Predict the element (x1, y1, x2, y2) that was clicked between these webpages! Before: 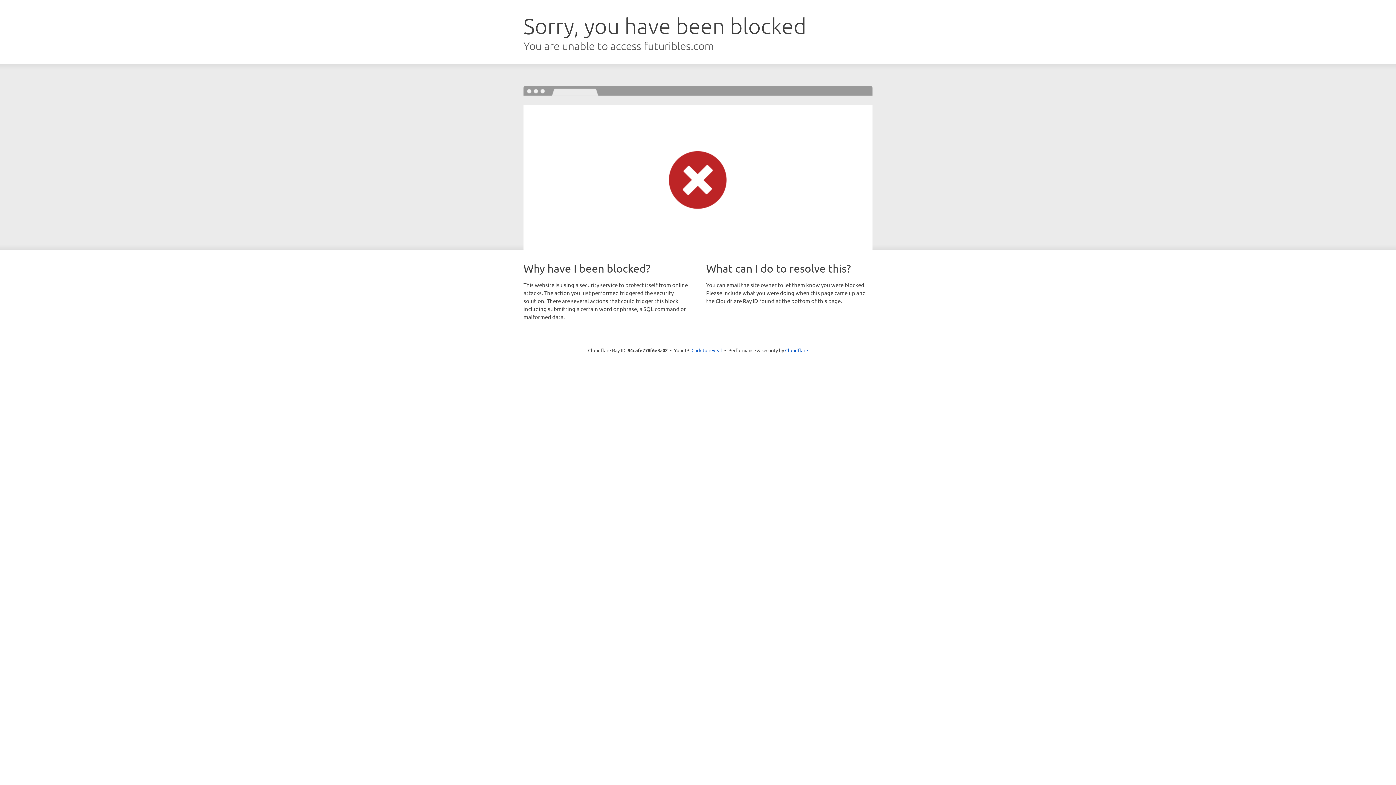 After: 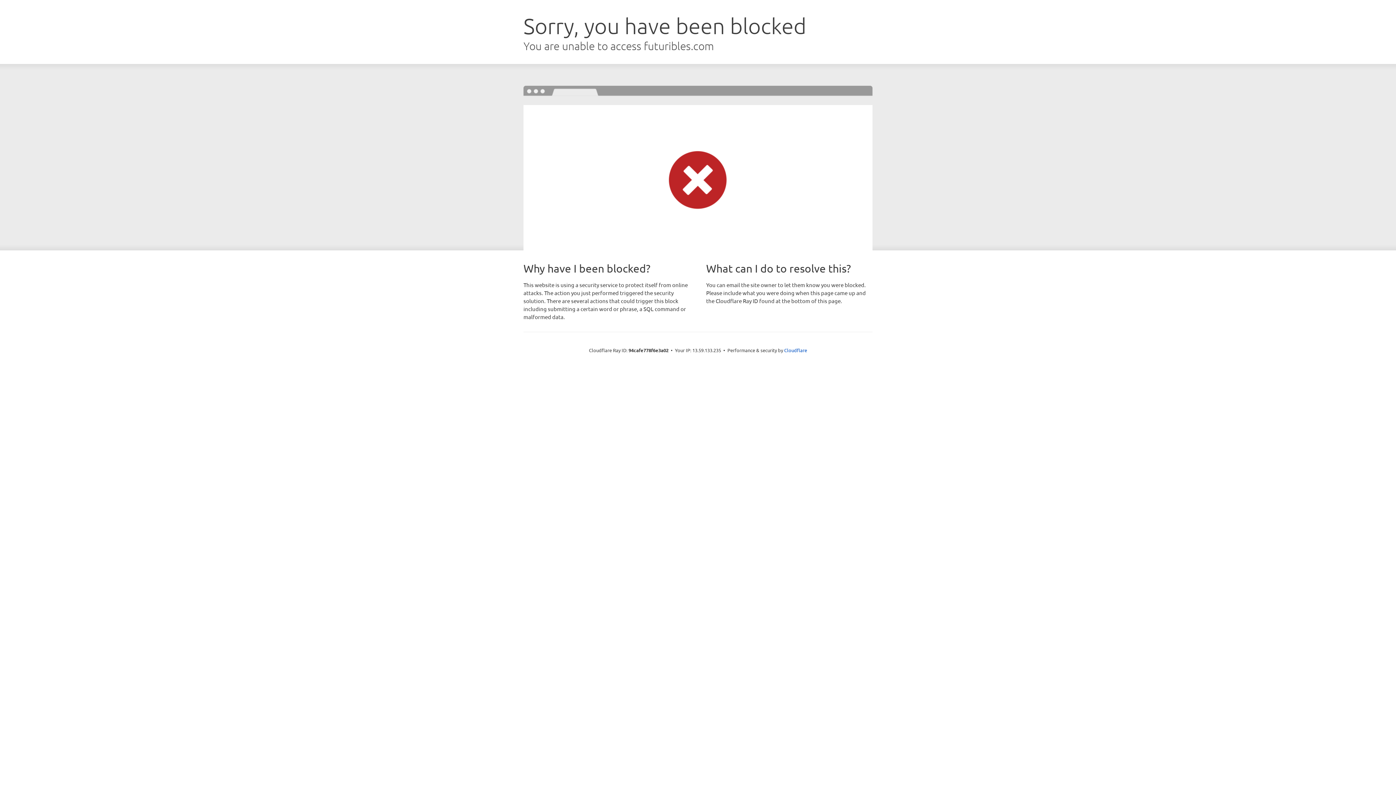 Action: label: Click to reveal bbox: (691, 346, 722, 353)